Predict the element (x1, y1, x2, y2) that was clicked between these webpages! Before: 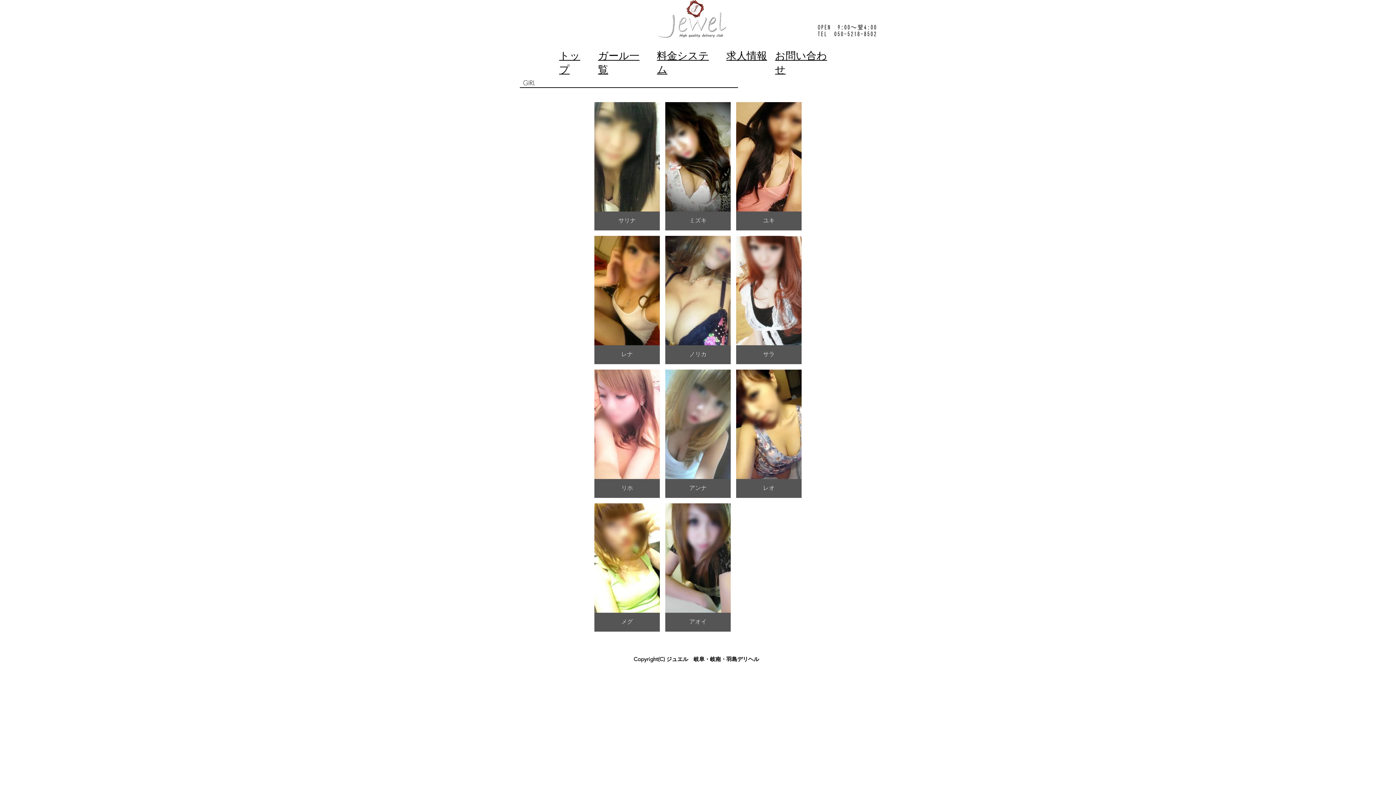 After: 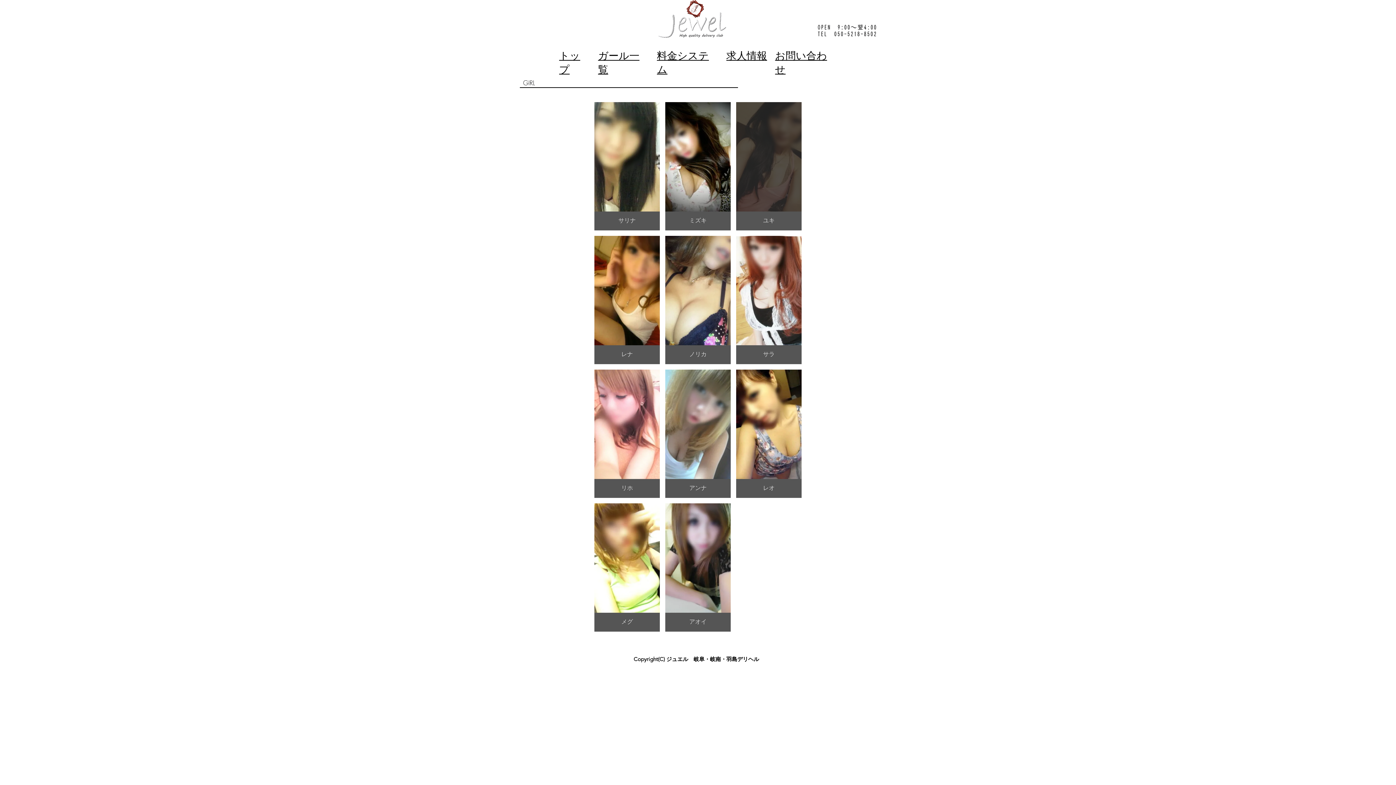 Action: label: ユキ bbox: (736, 102, 801, 230)